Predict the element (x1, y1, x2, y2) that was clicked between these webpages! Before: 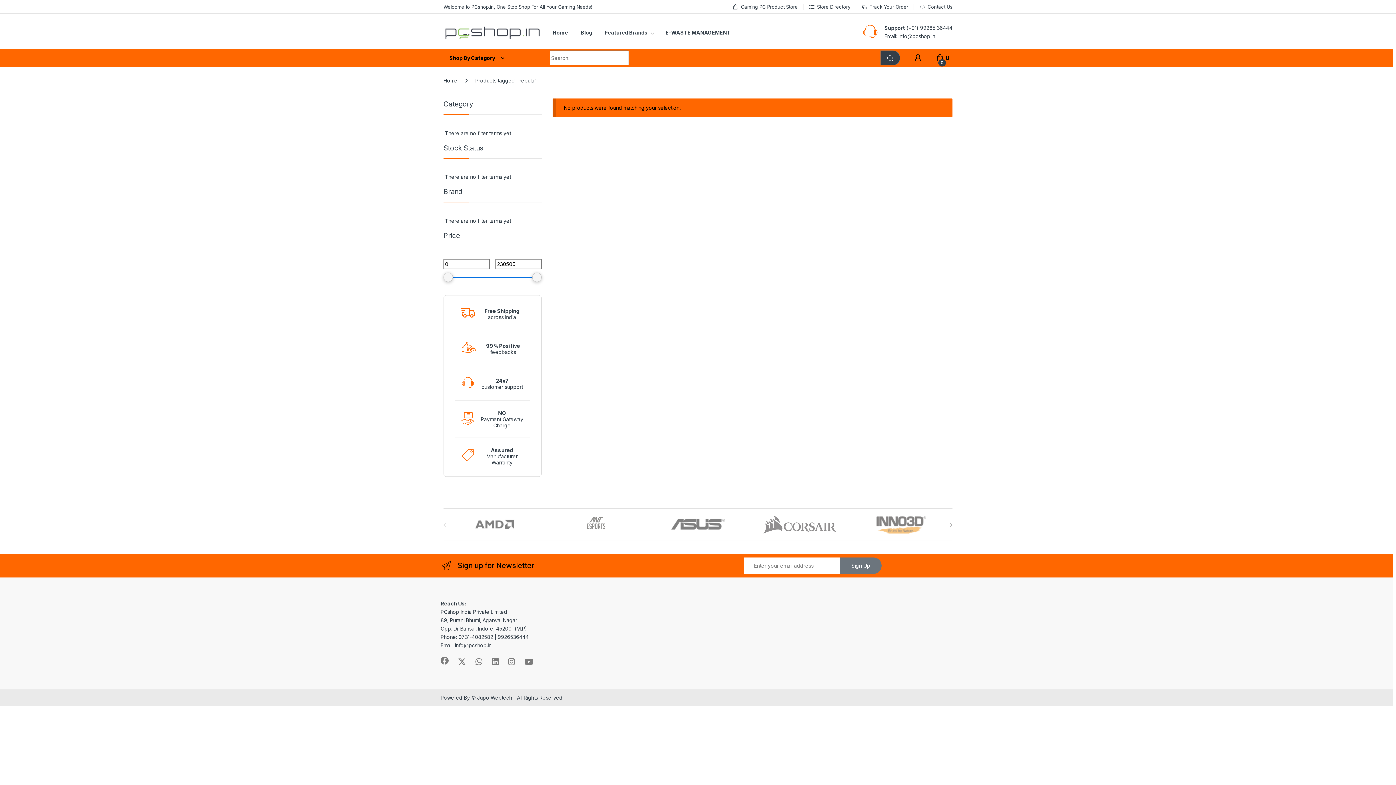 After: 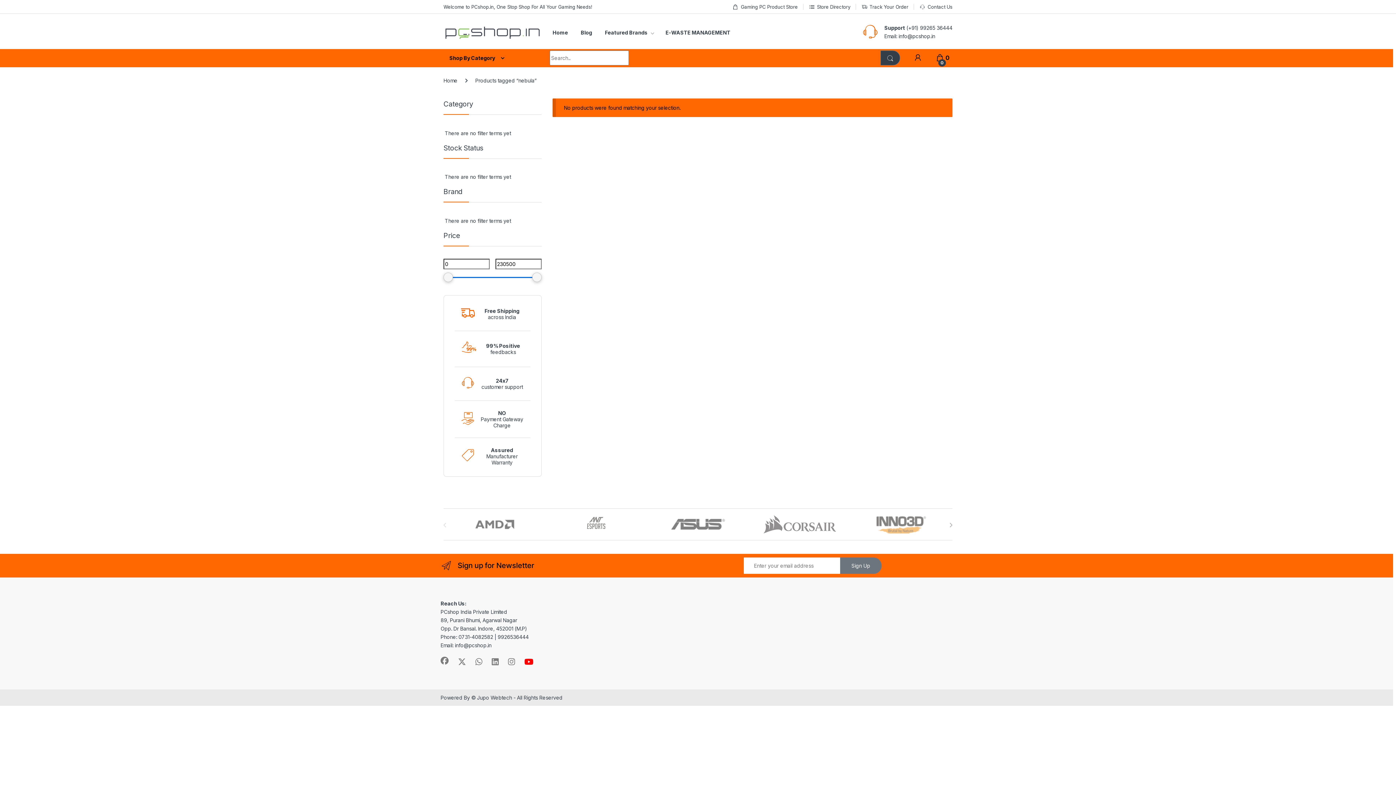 Action: bbox: (524, 658, 533, 666)